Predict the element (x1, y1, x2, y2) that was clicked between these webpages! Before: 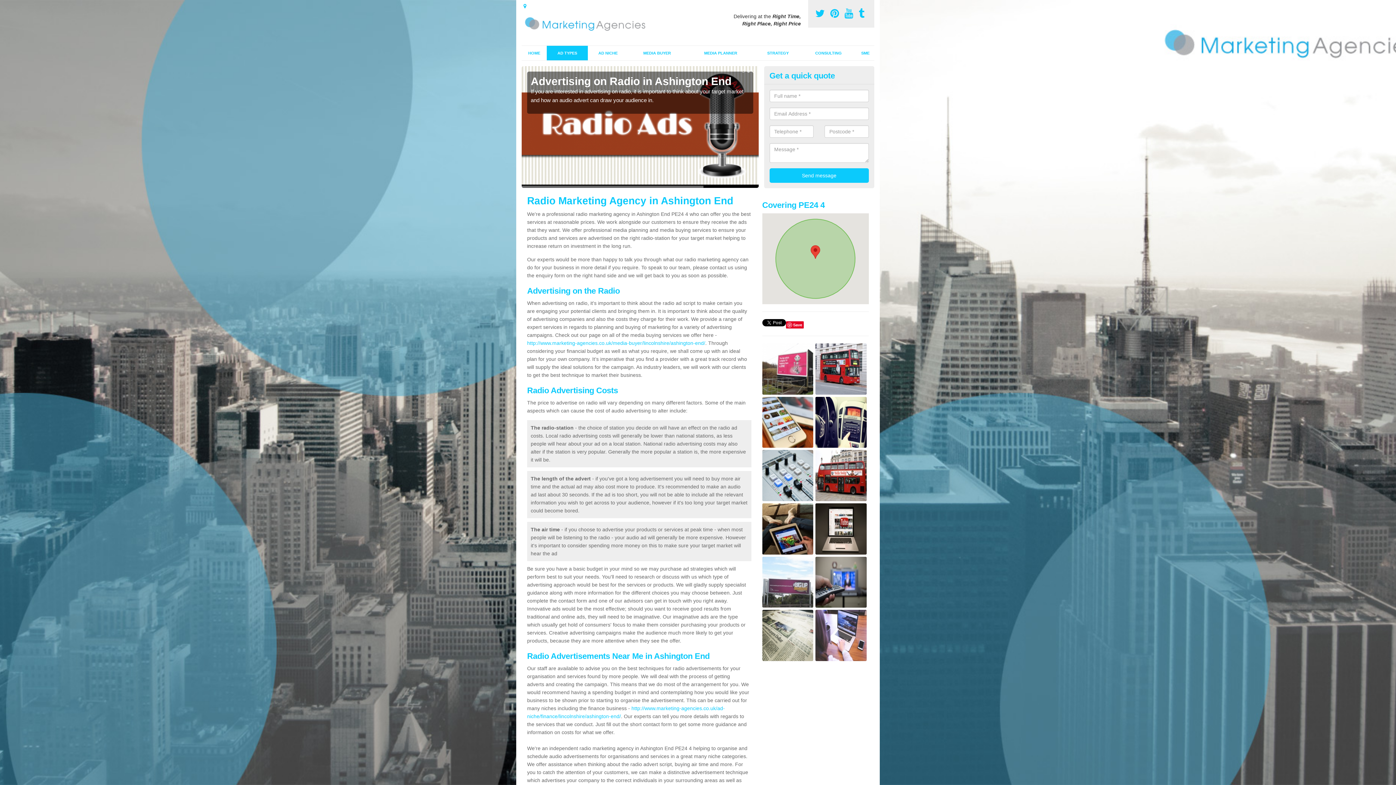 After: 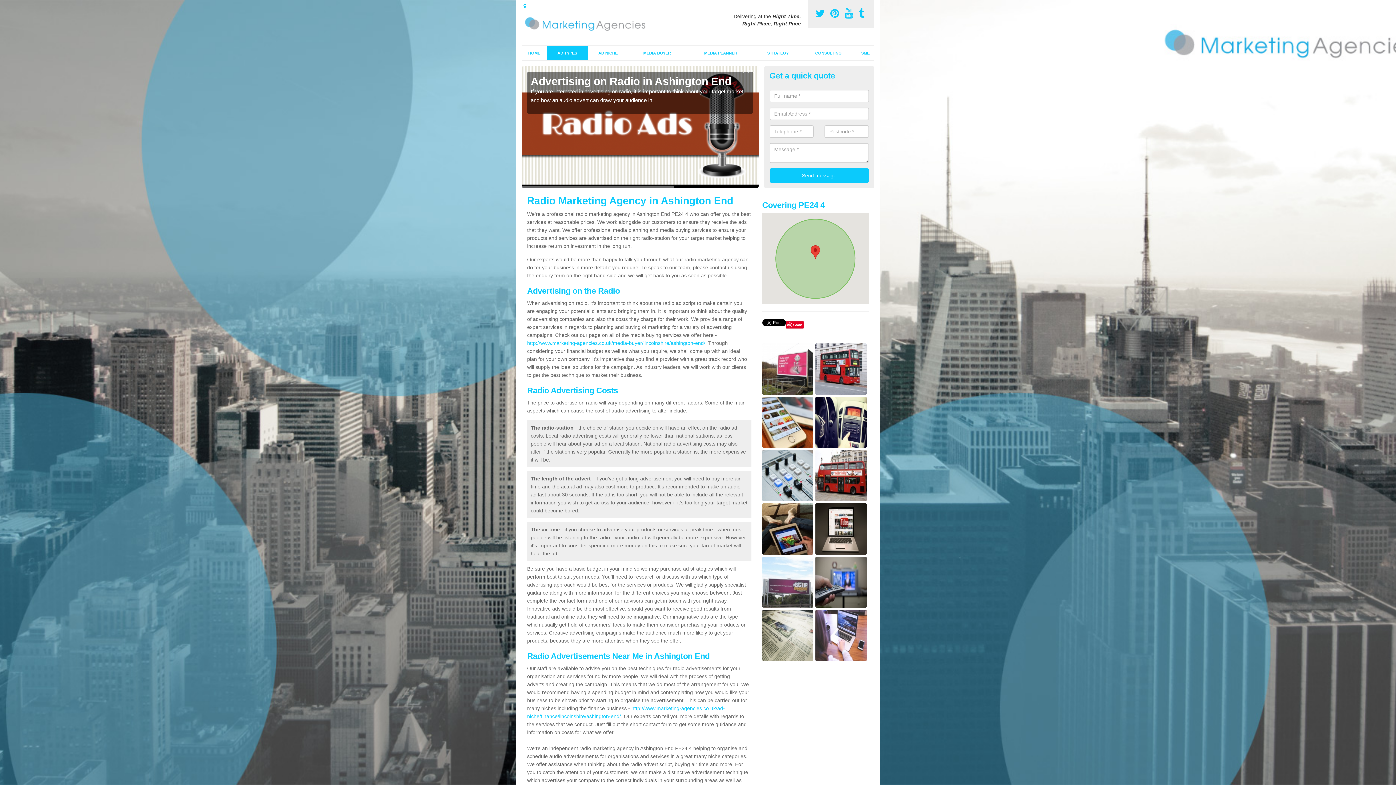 Action: bbox: (830, 8, 841, 19) label:  